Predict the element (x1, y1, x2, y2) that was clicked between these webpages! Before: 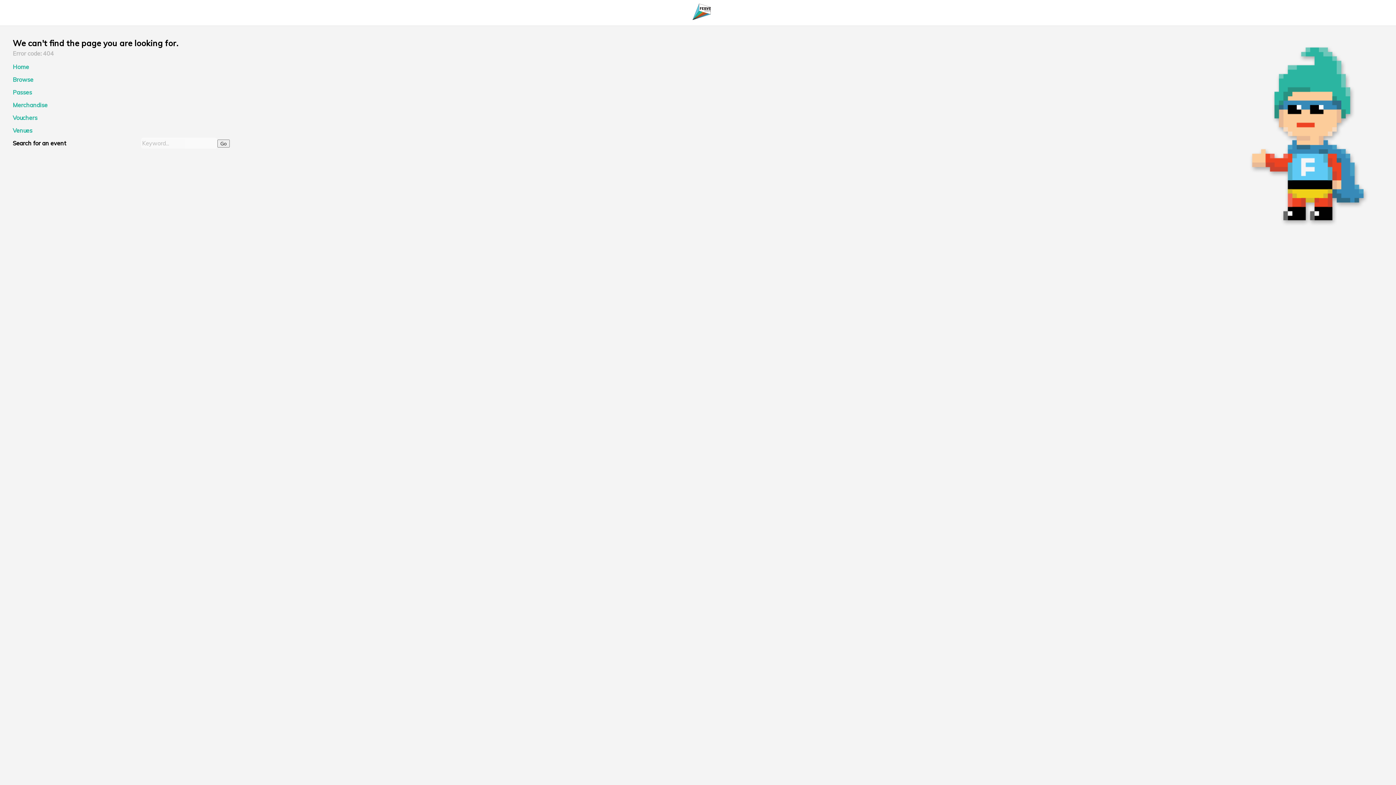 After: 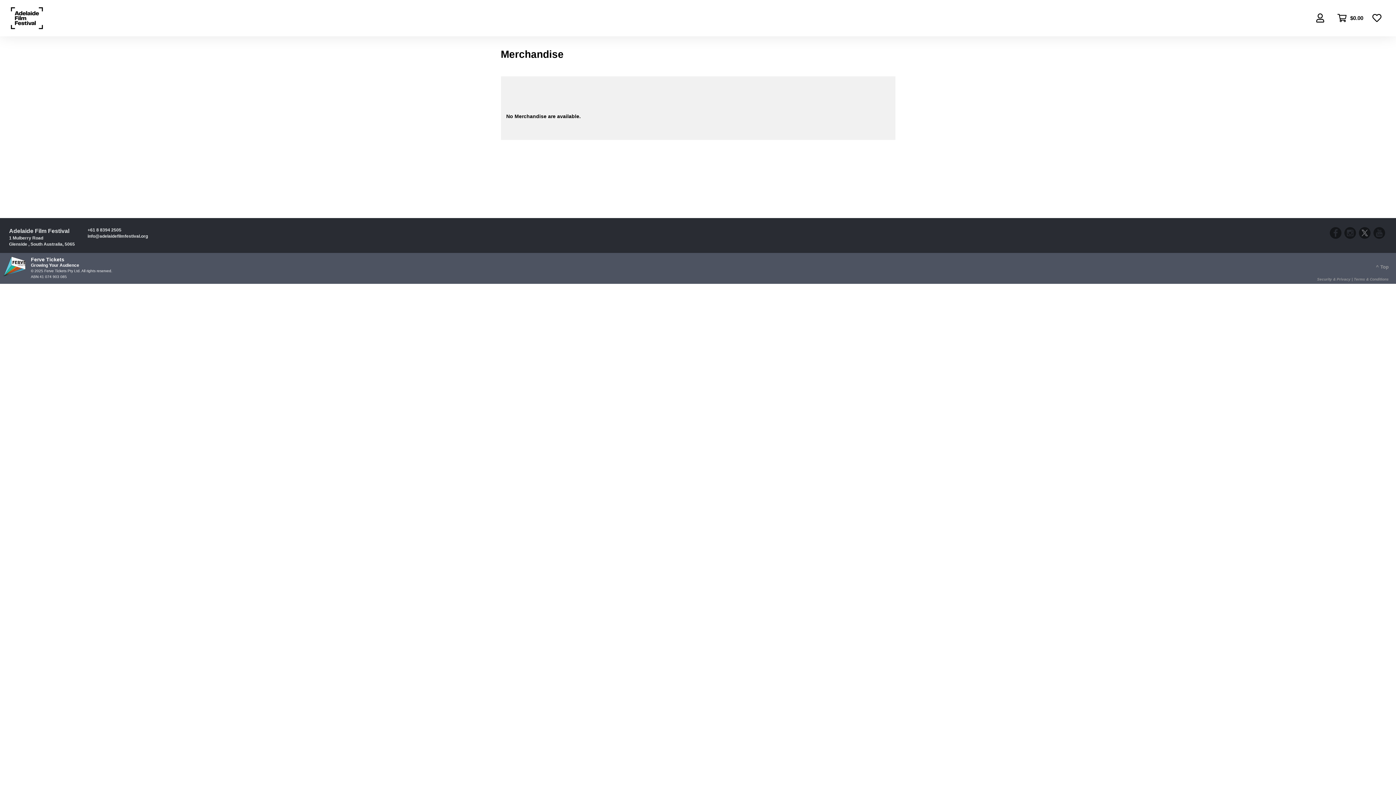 Action: label: Merchandise bbox: (12, 101, 47, 108)